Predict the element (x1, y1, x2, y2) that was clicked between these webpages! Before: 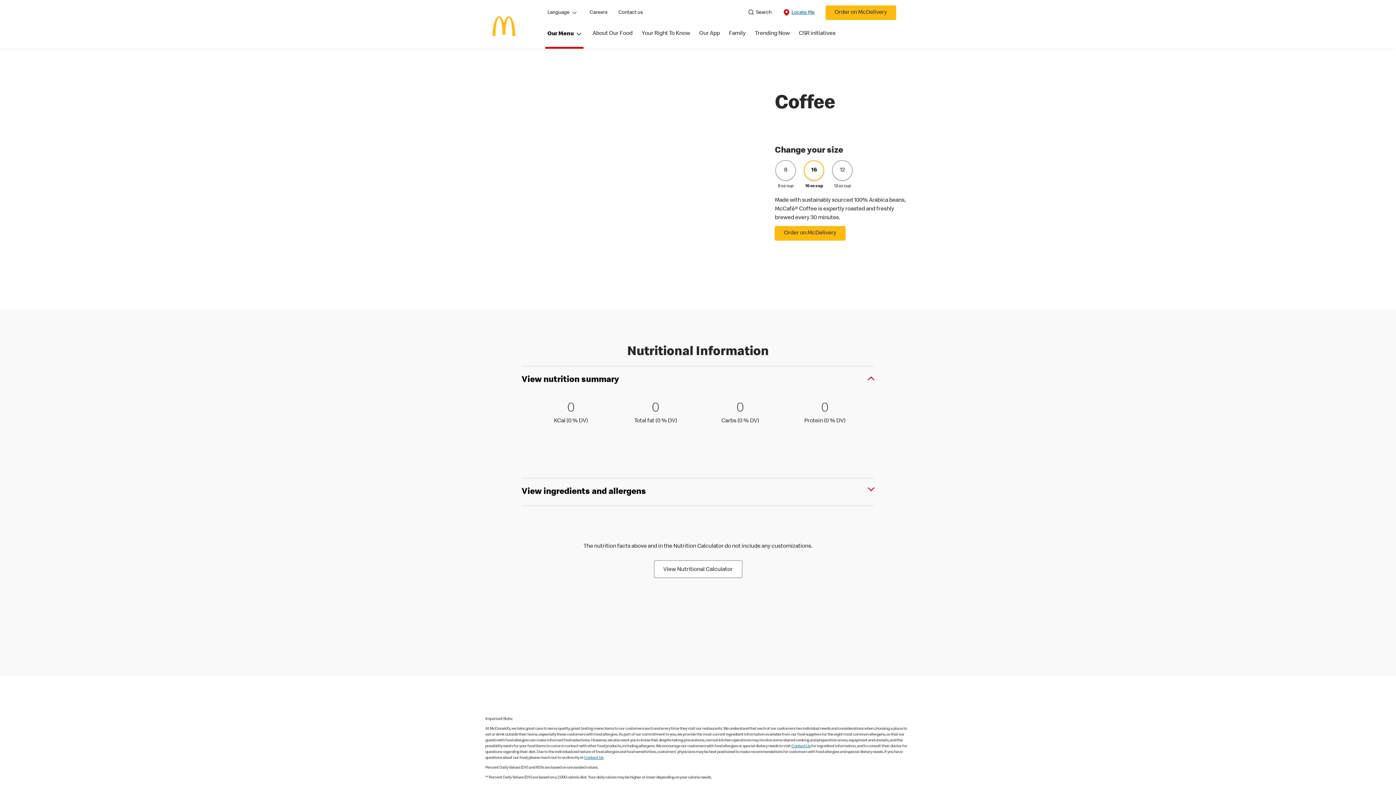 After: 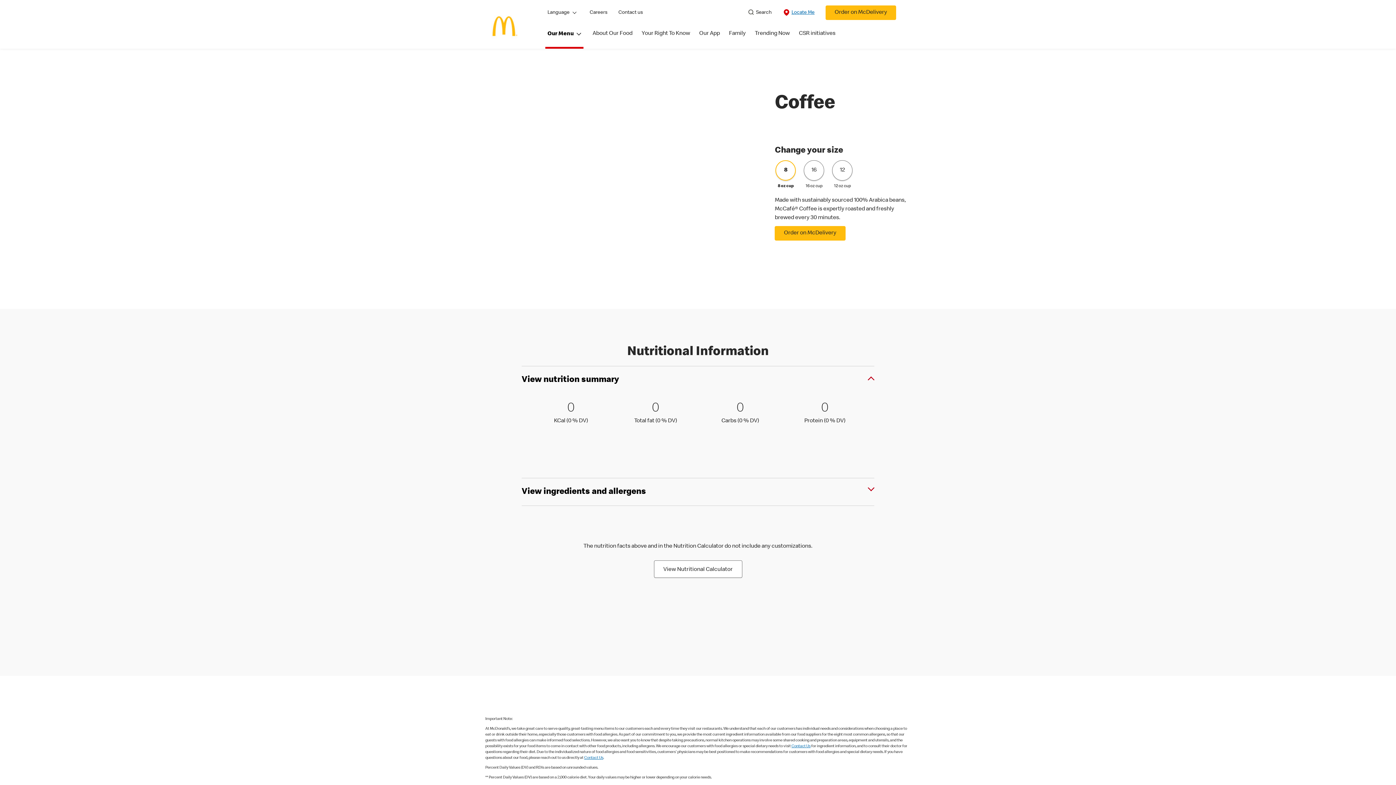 Action: label: 8
8 oz cup bbox: (775, 160, 796, 190)